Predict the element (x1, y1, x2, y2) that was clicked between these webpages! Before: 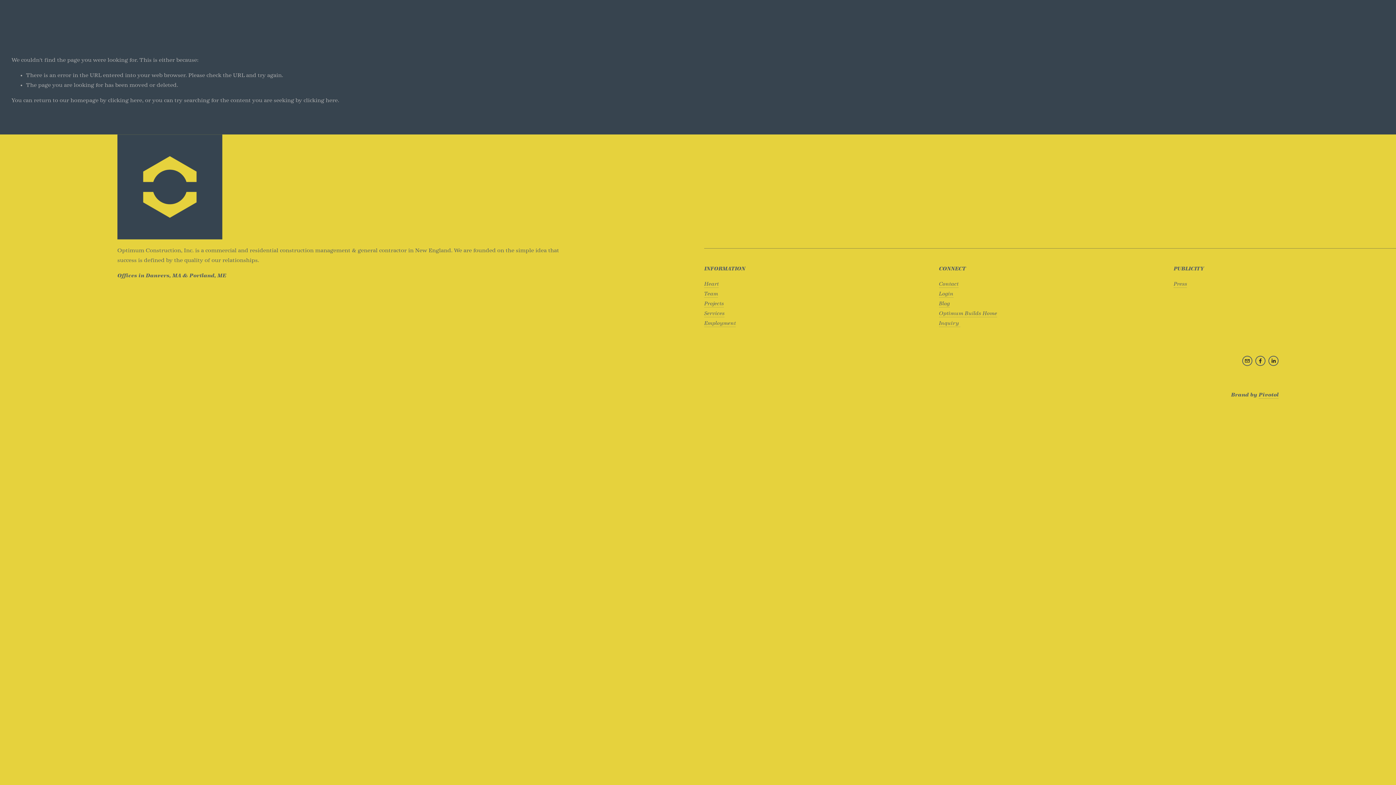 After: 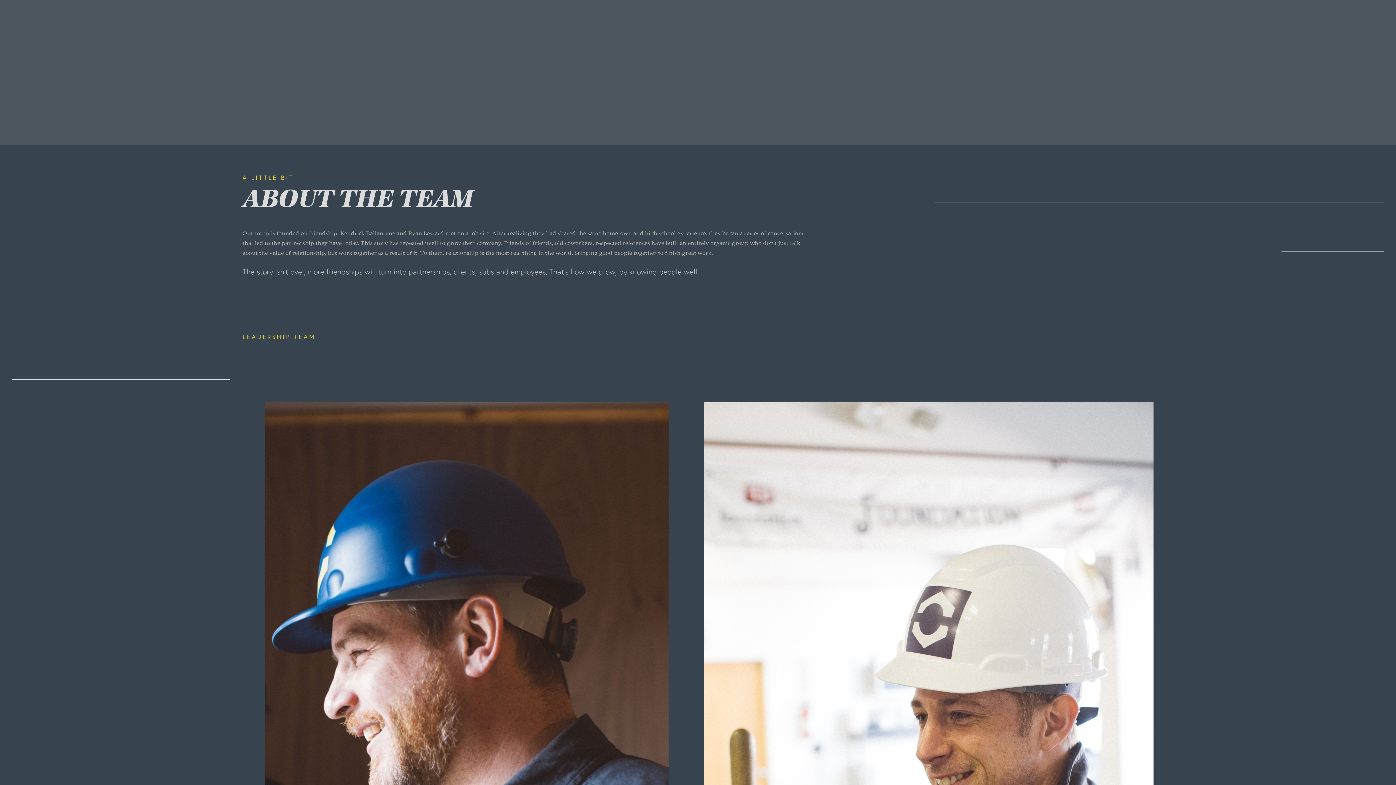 Action: label: Team bbox: (704, 290, 718, 297)